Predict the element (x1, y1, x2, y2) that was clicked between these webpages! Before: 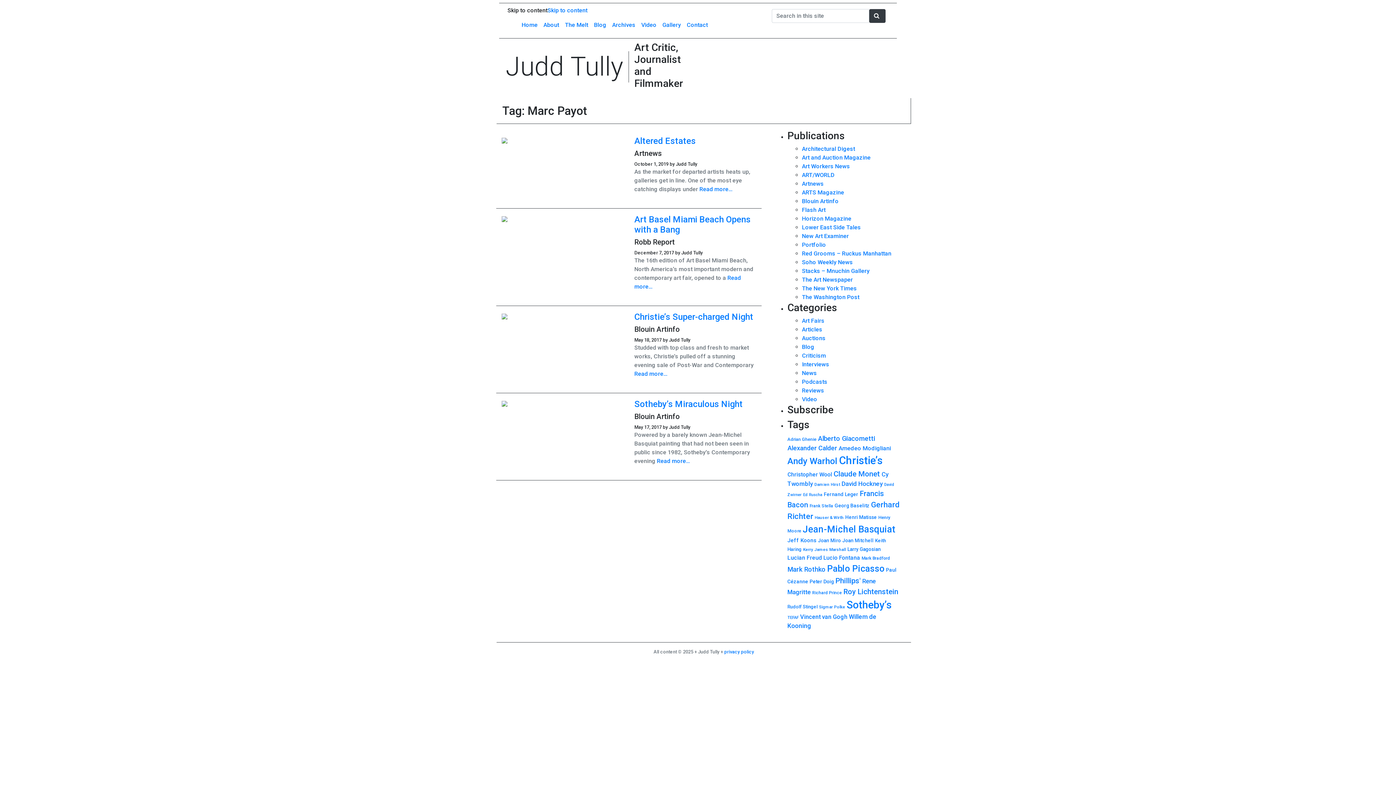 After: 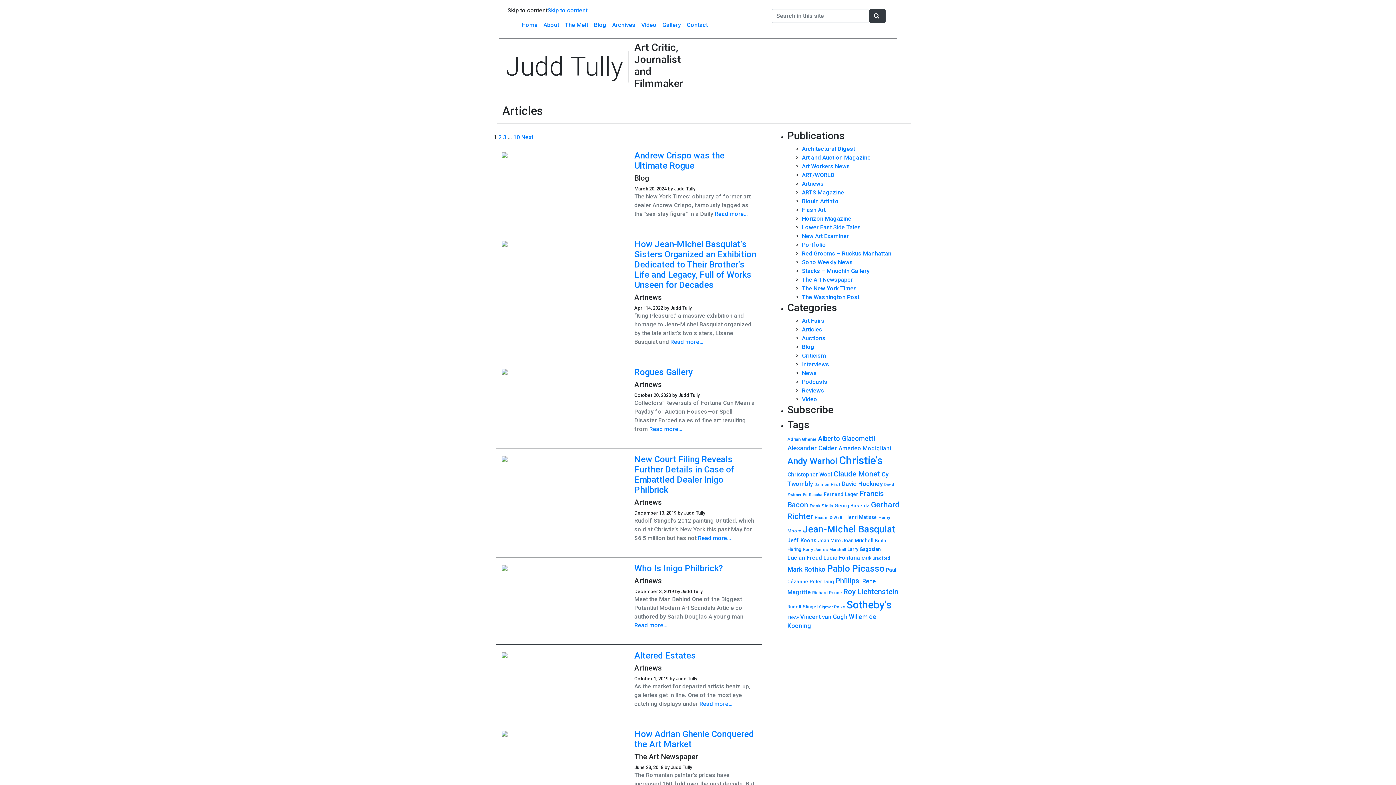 Action: bbox: (802, 326, 822, 333) label: Articles